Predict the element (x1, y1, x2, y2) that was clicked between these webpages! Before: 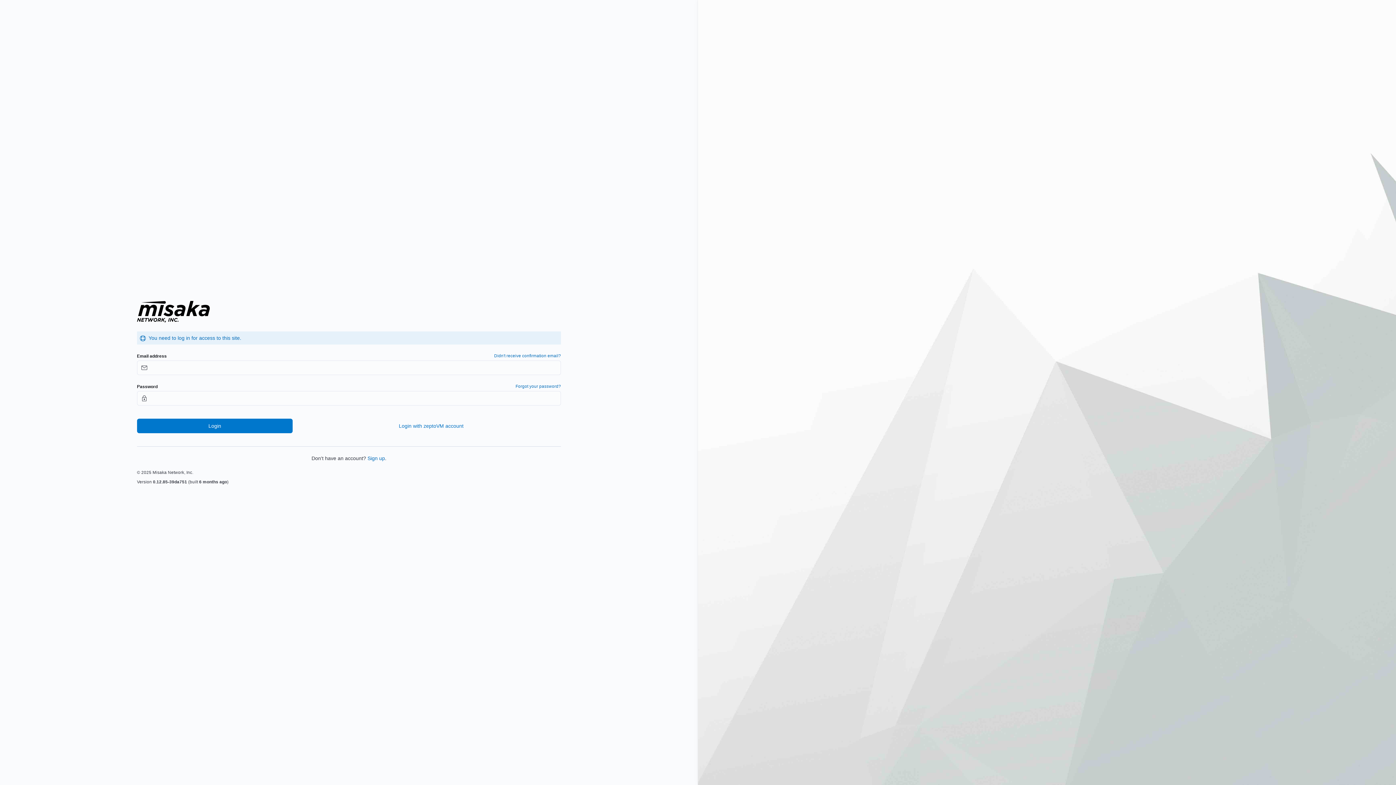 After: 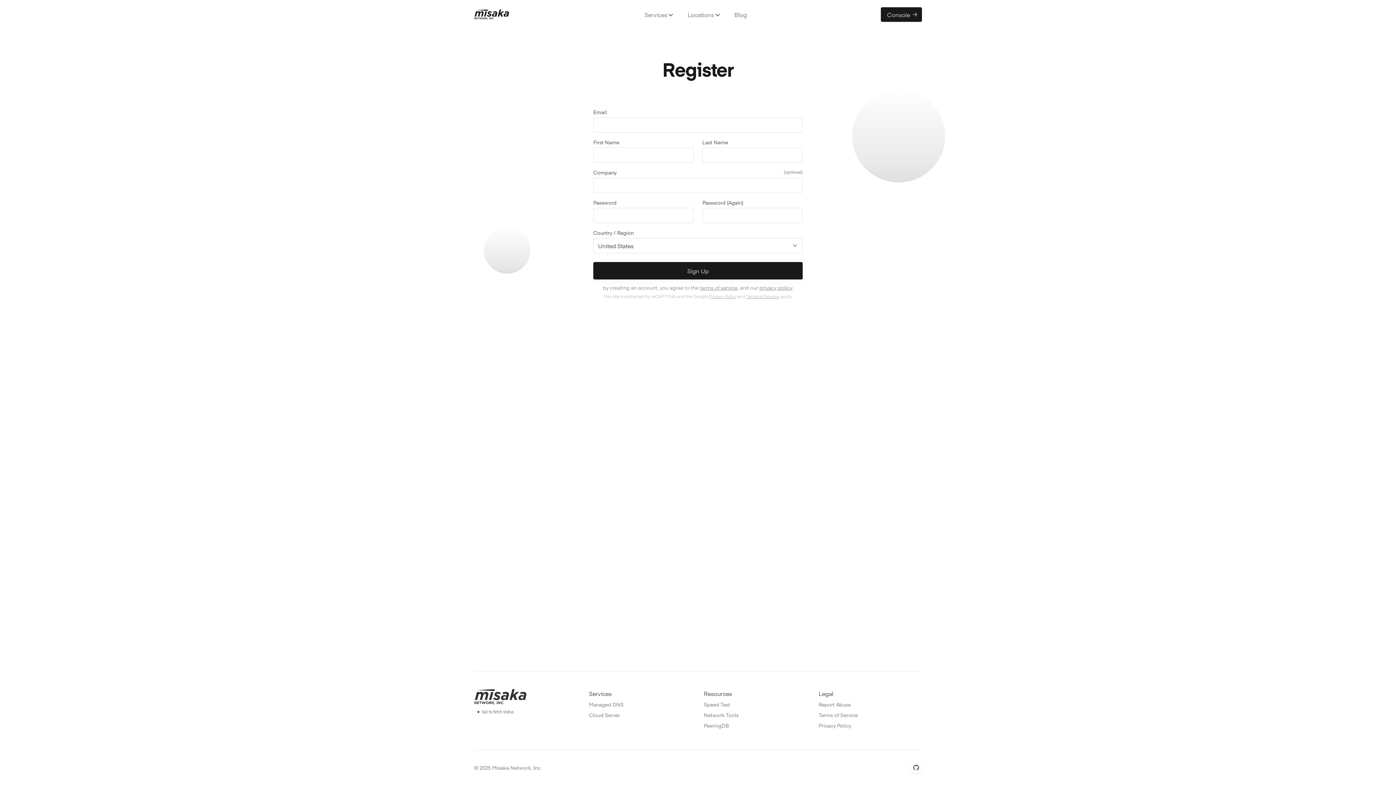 Action: label: Sign up bbox: (367, 455, 385, 461)